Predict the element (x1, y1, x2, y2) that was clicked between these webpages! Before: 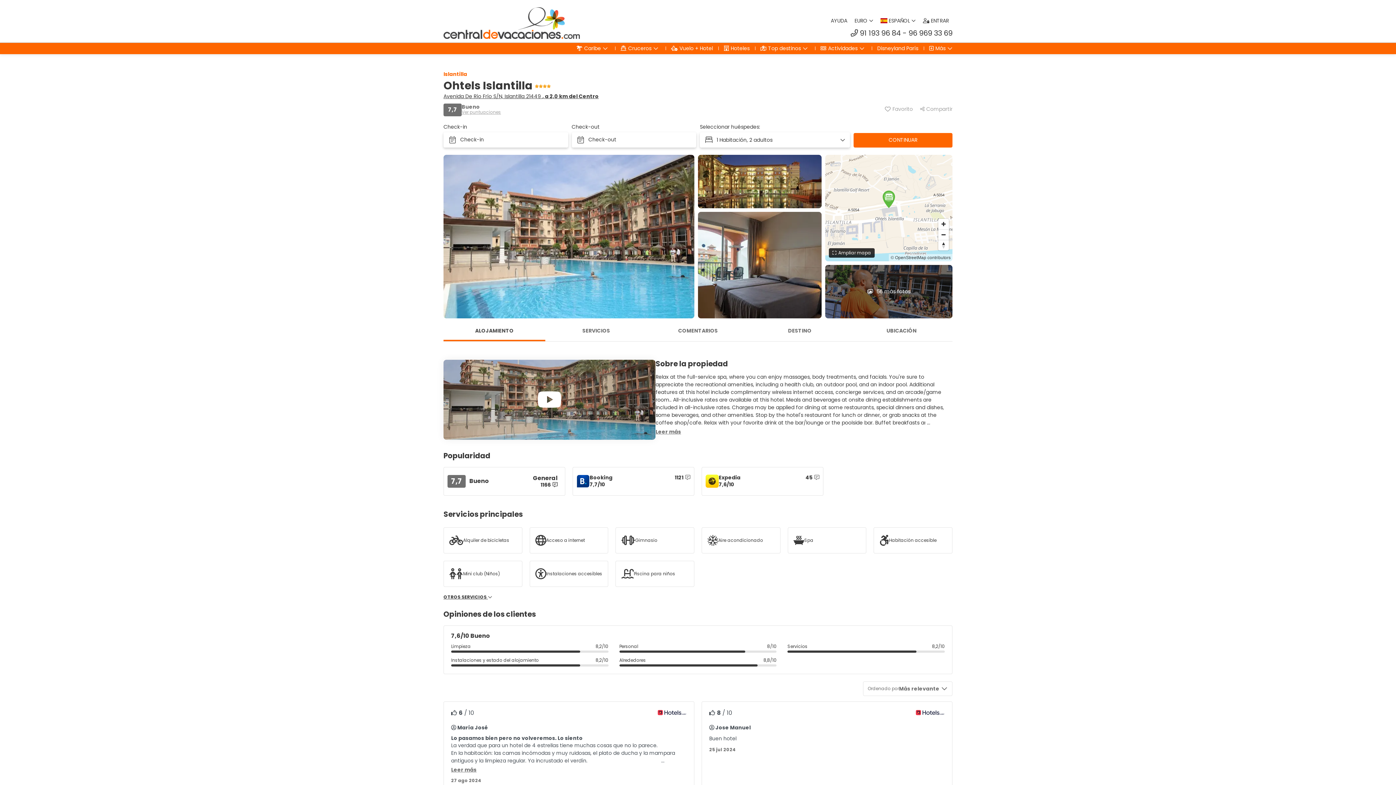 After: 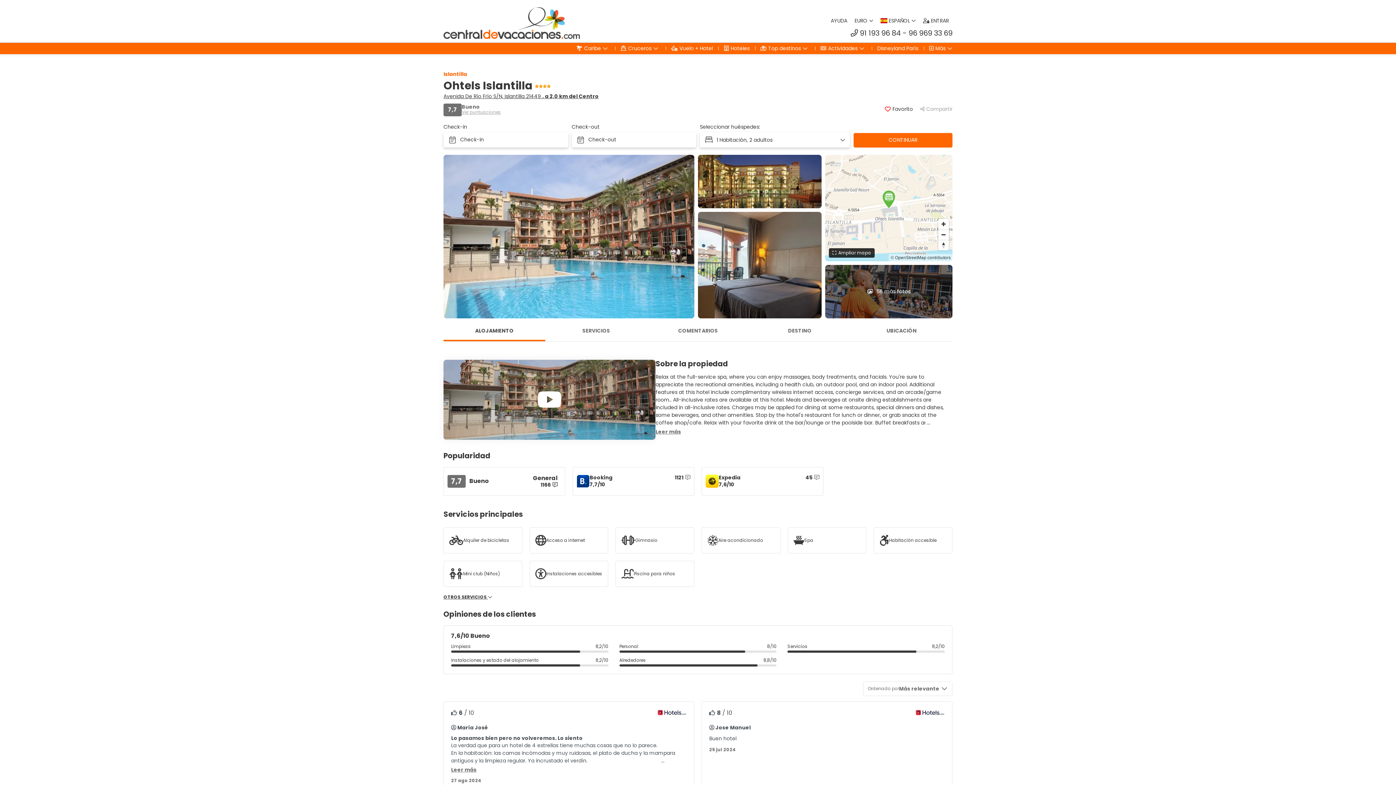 Action: bbox: (881, 102, 916, 116) label: Favorito